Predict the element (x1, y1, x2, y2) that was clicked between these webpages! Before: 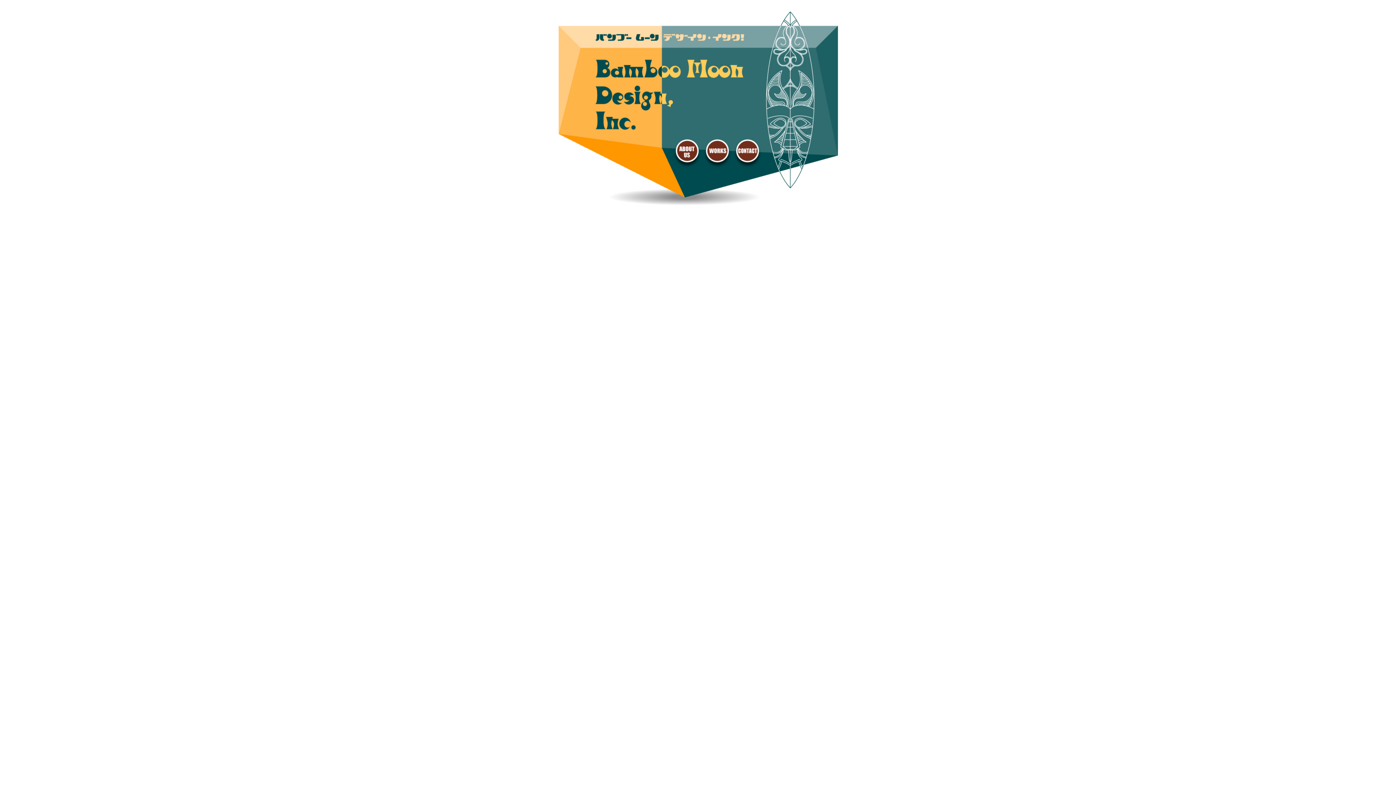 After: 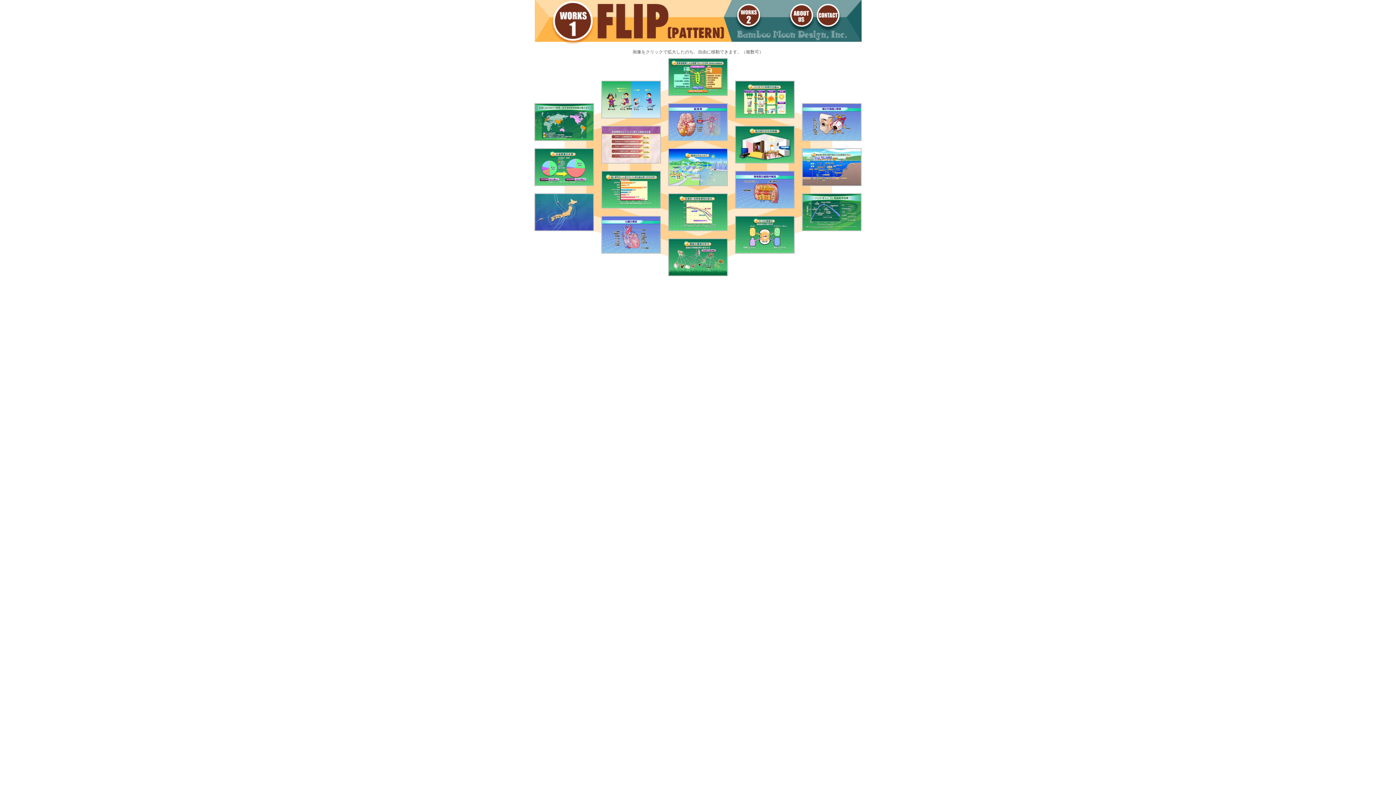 Action: bbox: (702, 136, 733, 142)